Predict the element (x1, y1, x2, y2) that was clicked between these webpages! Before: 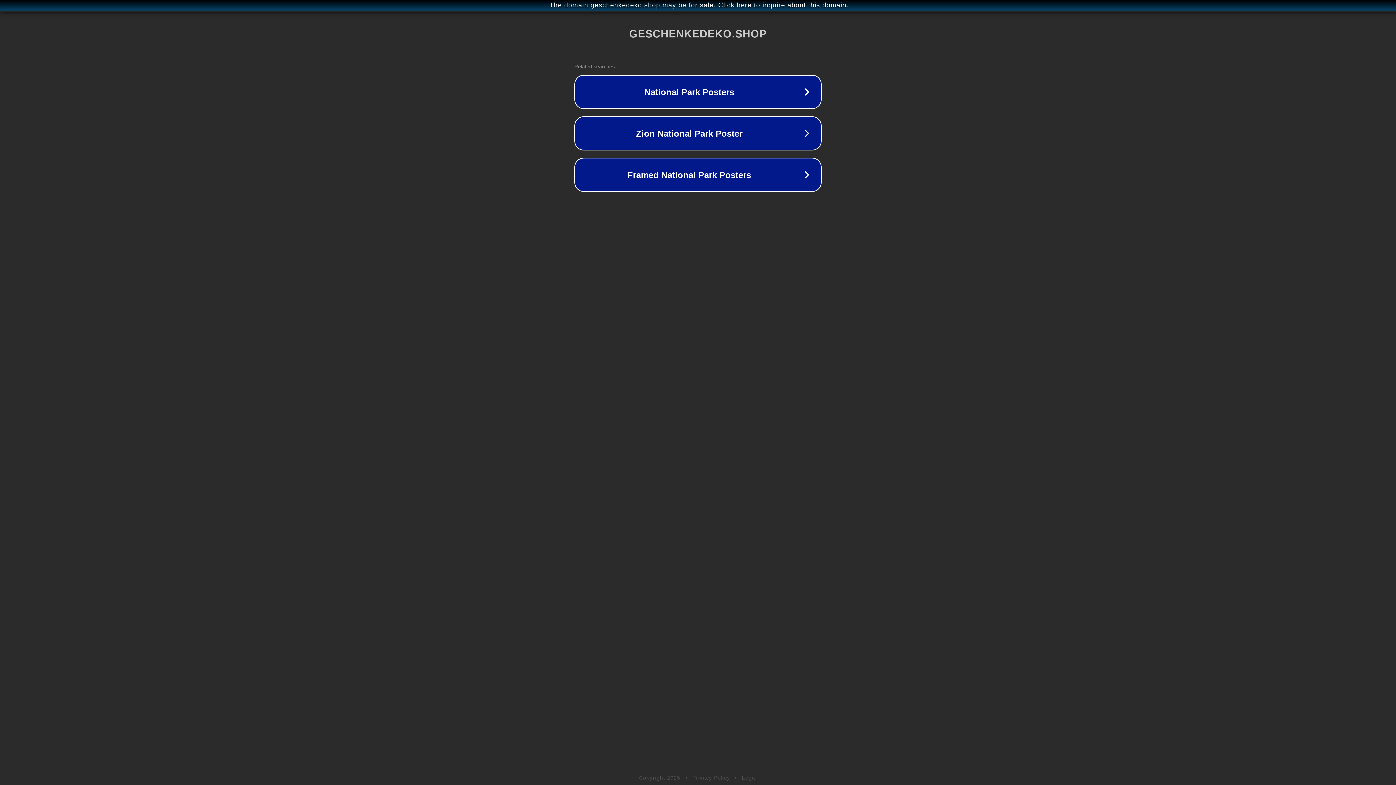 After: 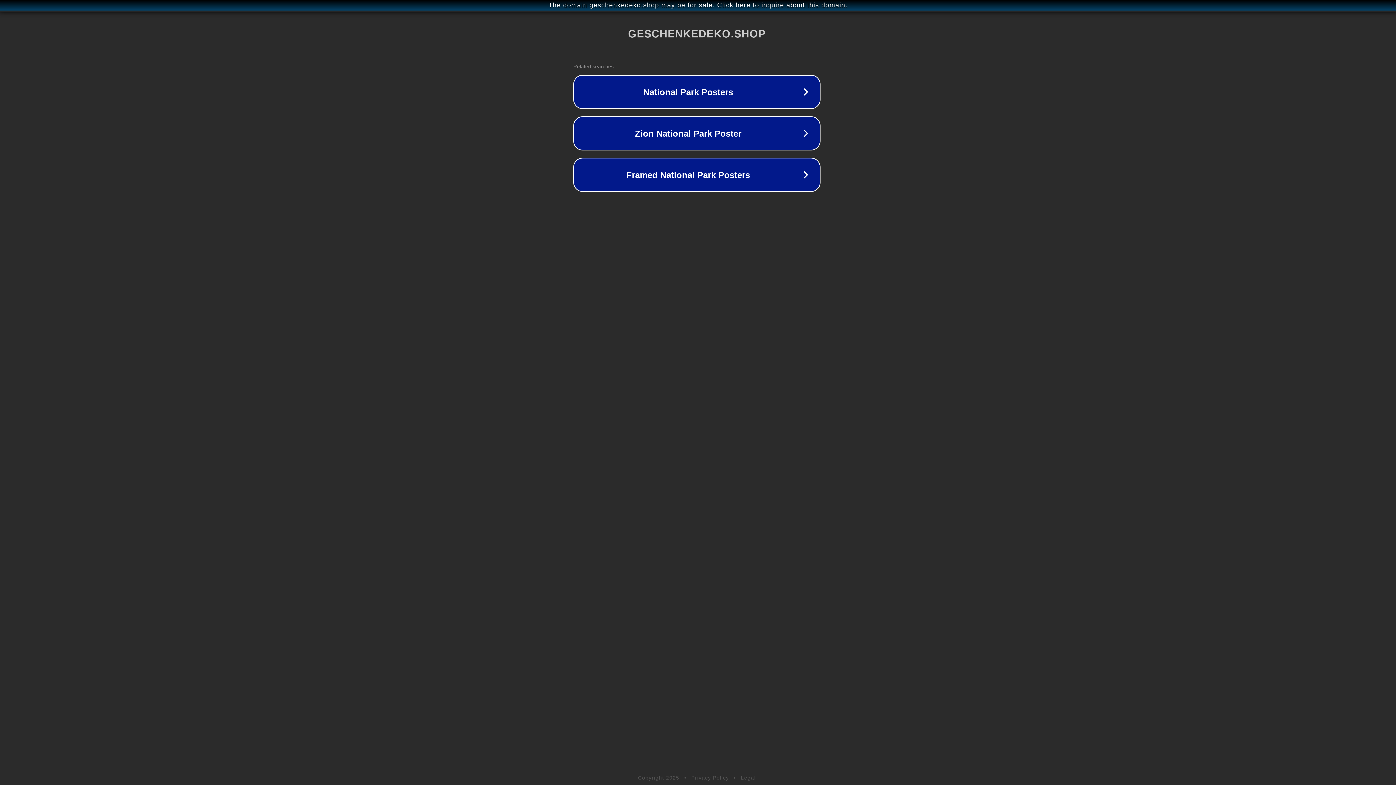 Action: label: The domain geschenkedeko.shop may be for sale. Click here to inquire about this domain. bbox: (1, 1, 1397, 9)